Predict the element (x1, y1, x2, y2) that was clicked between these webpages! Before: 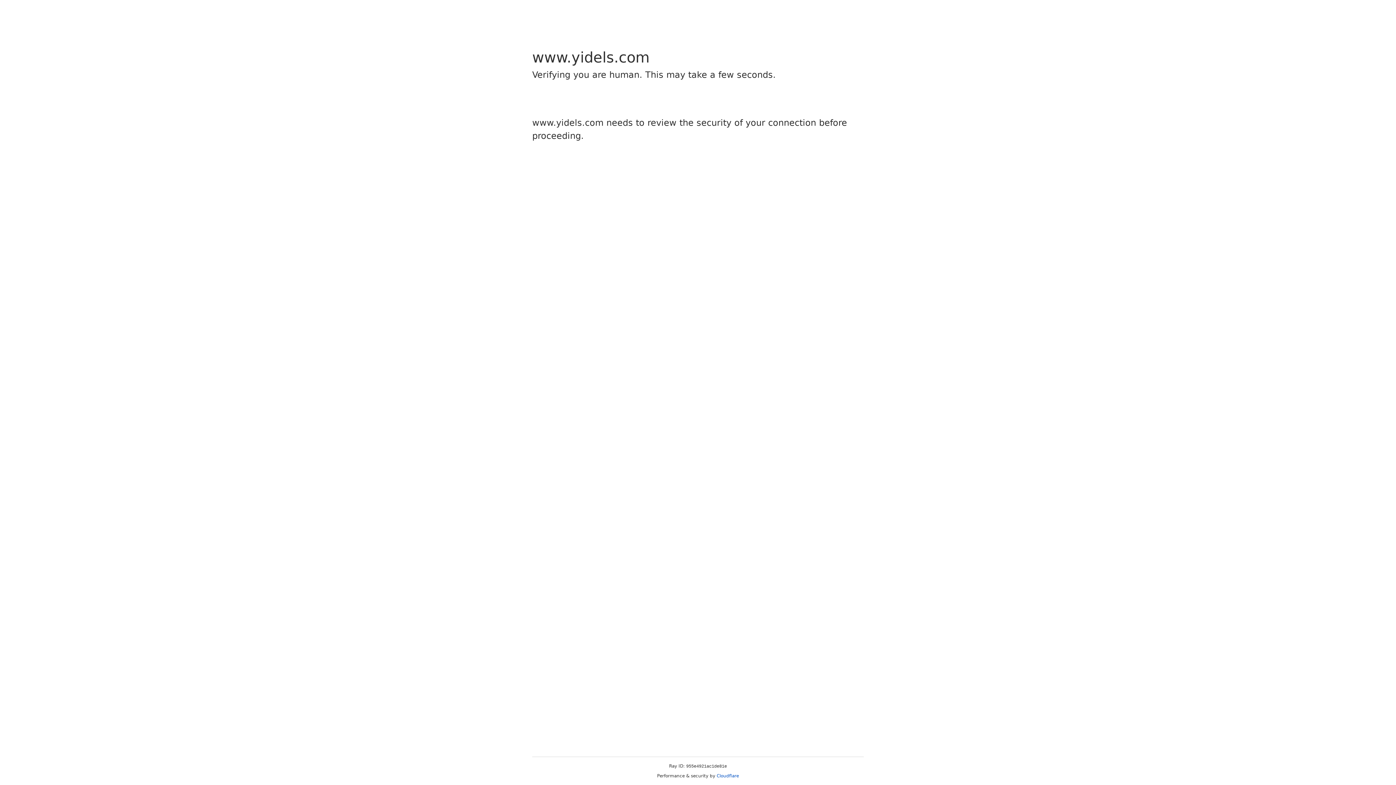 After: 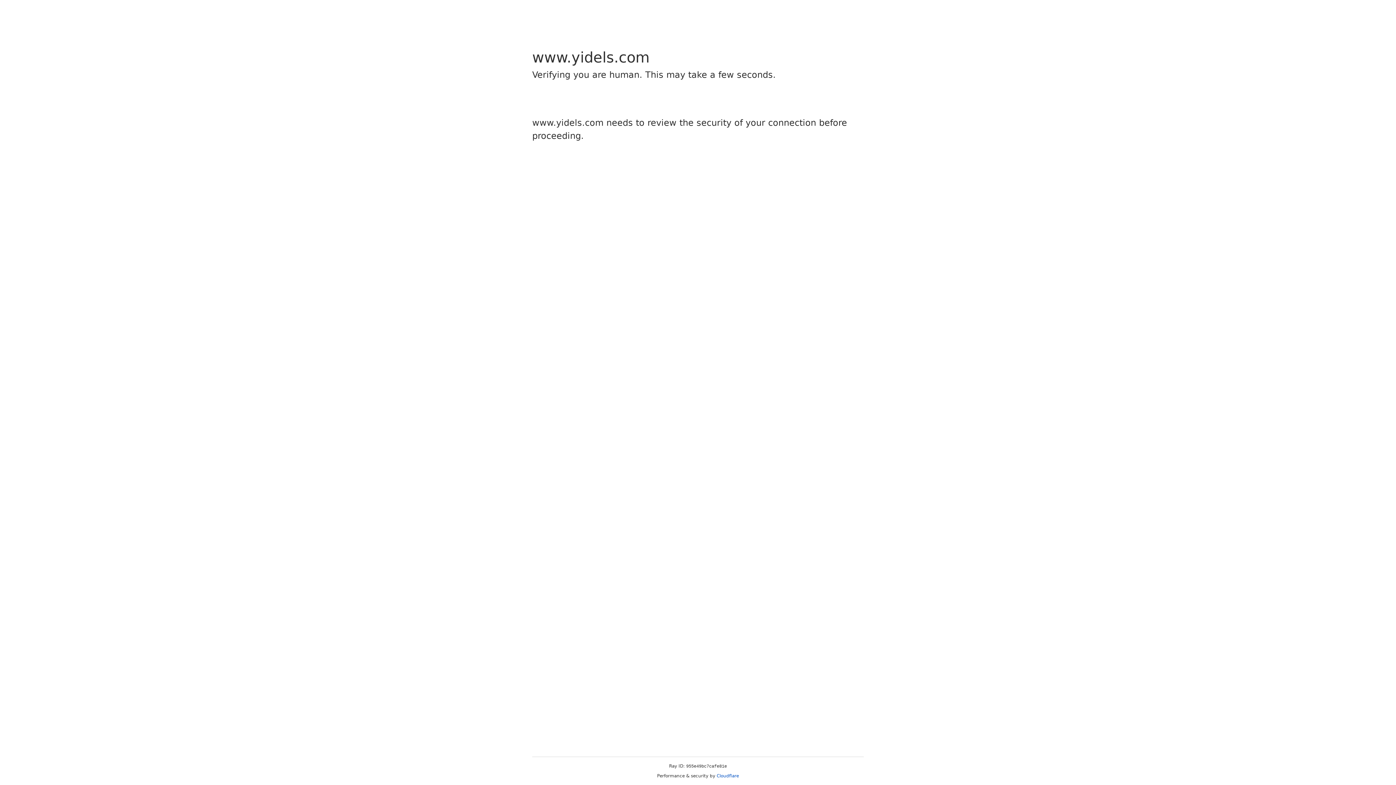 Action: bbox: (716, 773, 739, 778) label: Cloudflare